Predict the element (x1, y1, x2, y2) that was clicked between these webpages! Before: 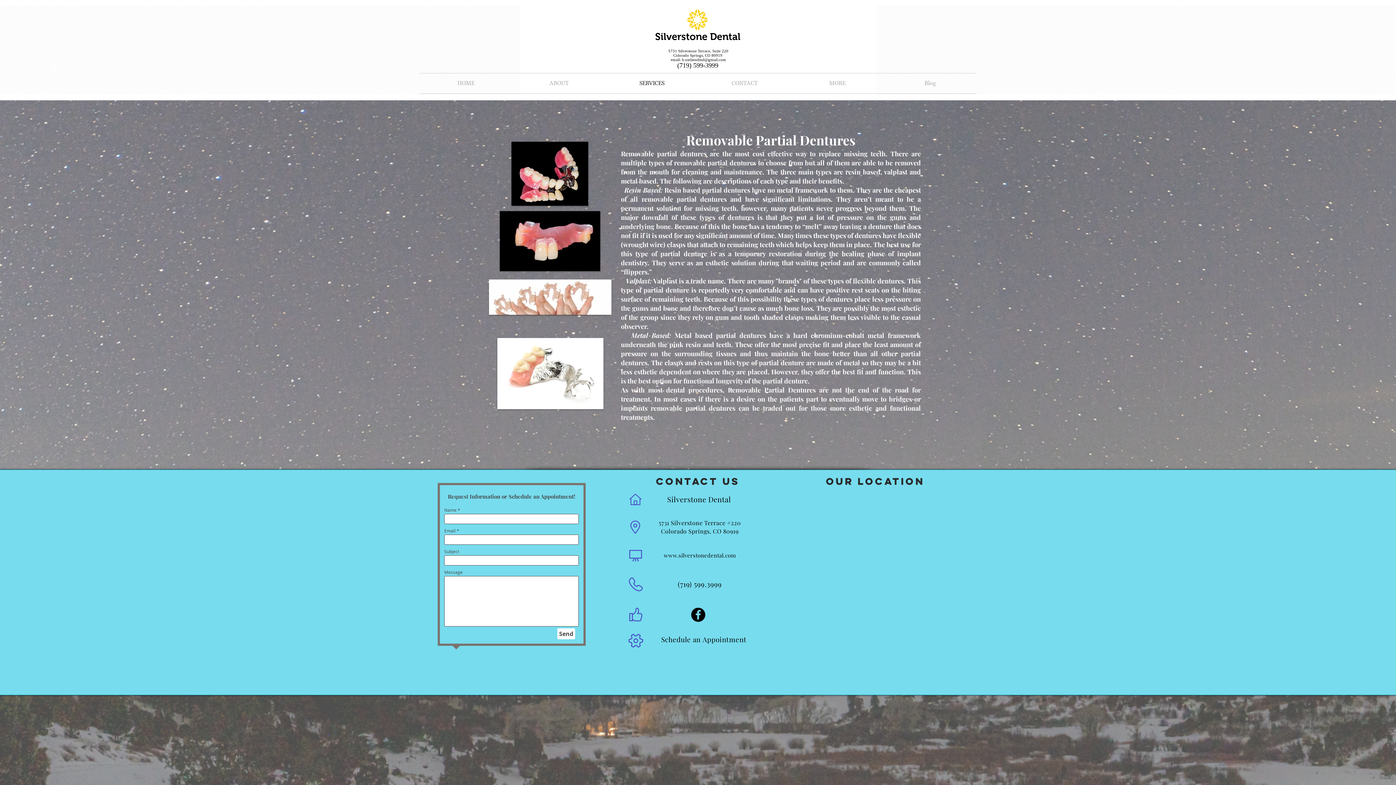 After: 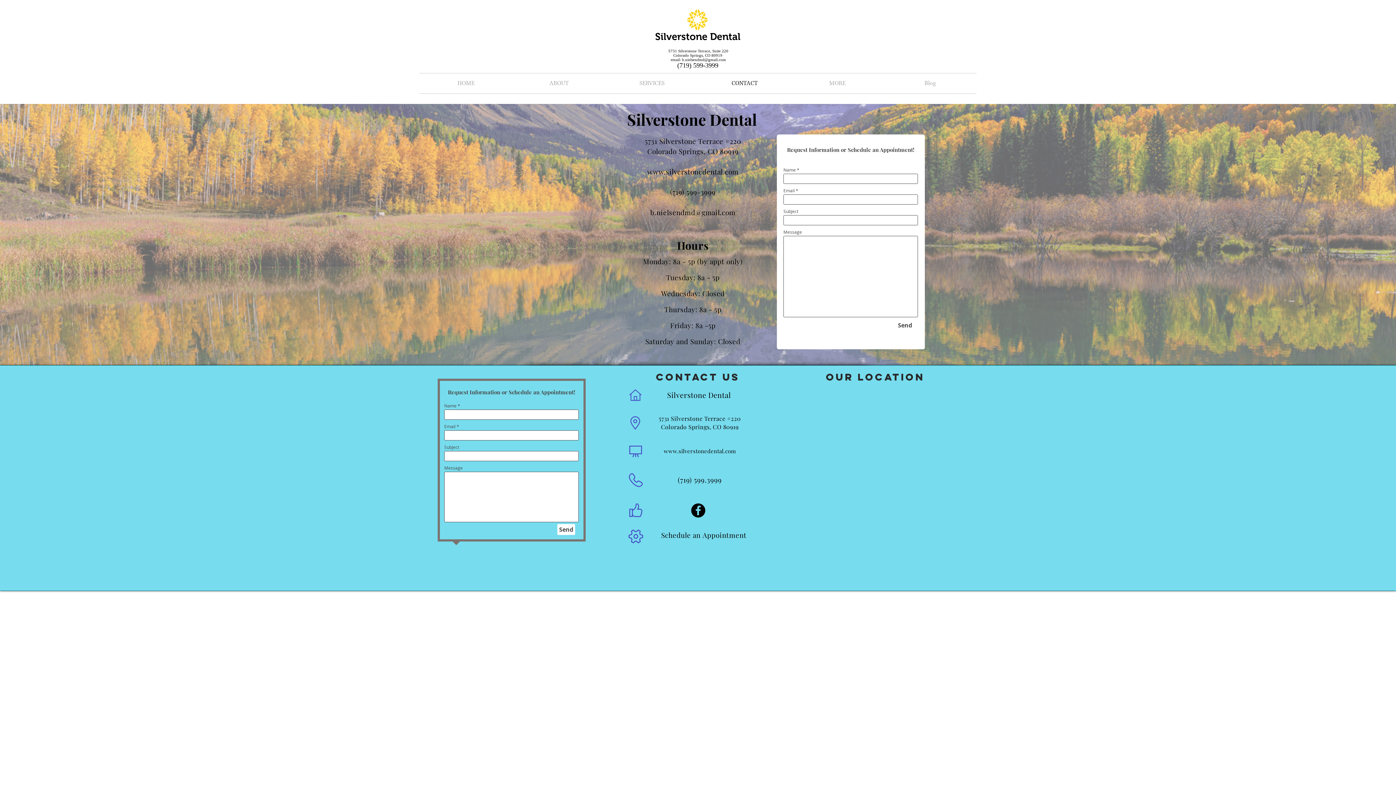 Action: bbox: (698, 73, 791, 93) label: CONTACT